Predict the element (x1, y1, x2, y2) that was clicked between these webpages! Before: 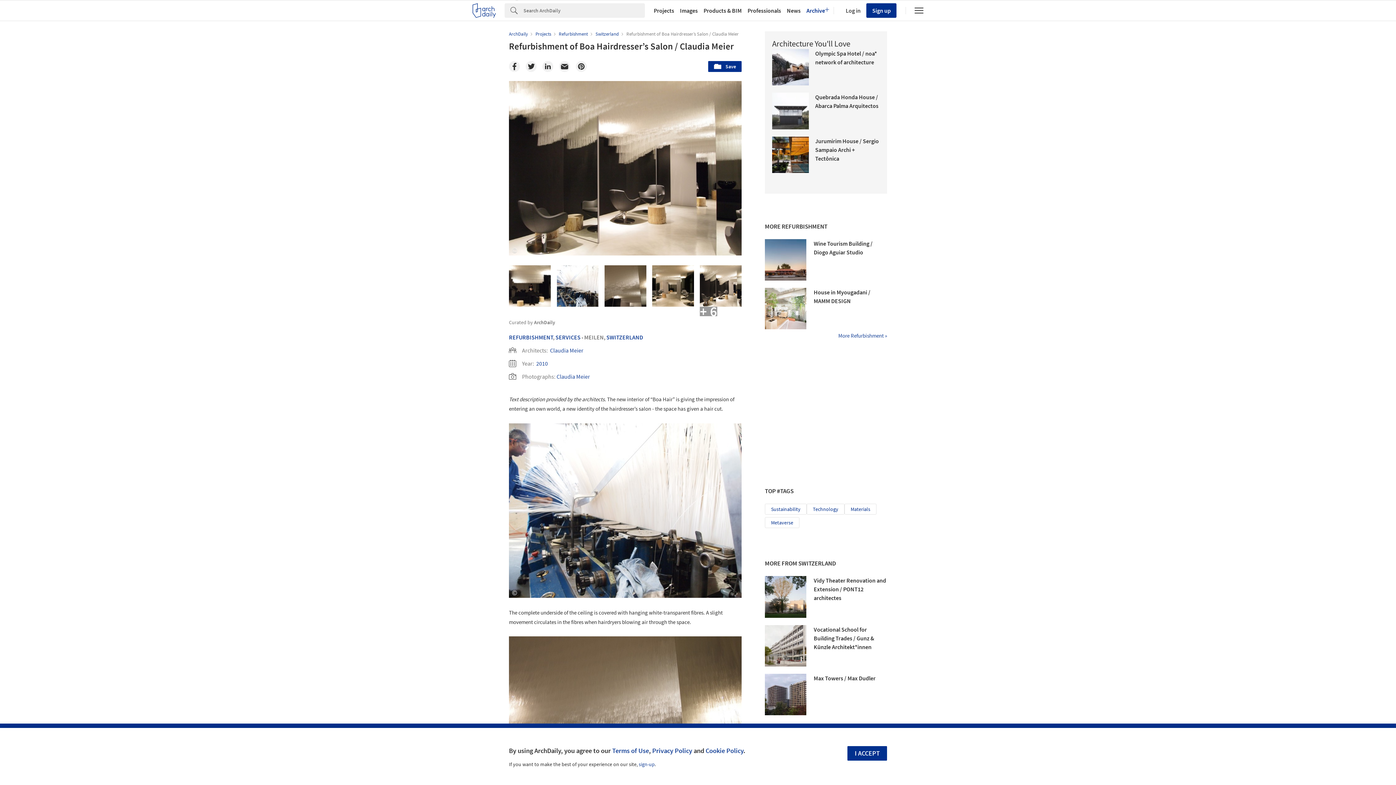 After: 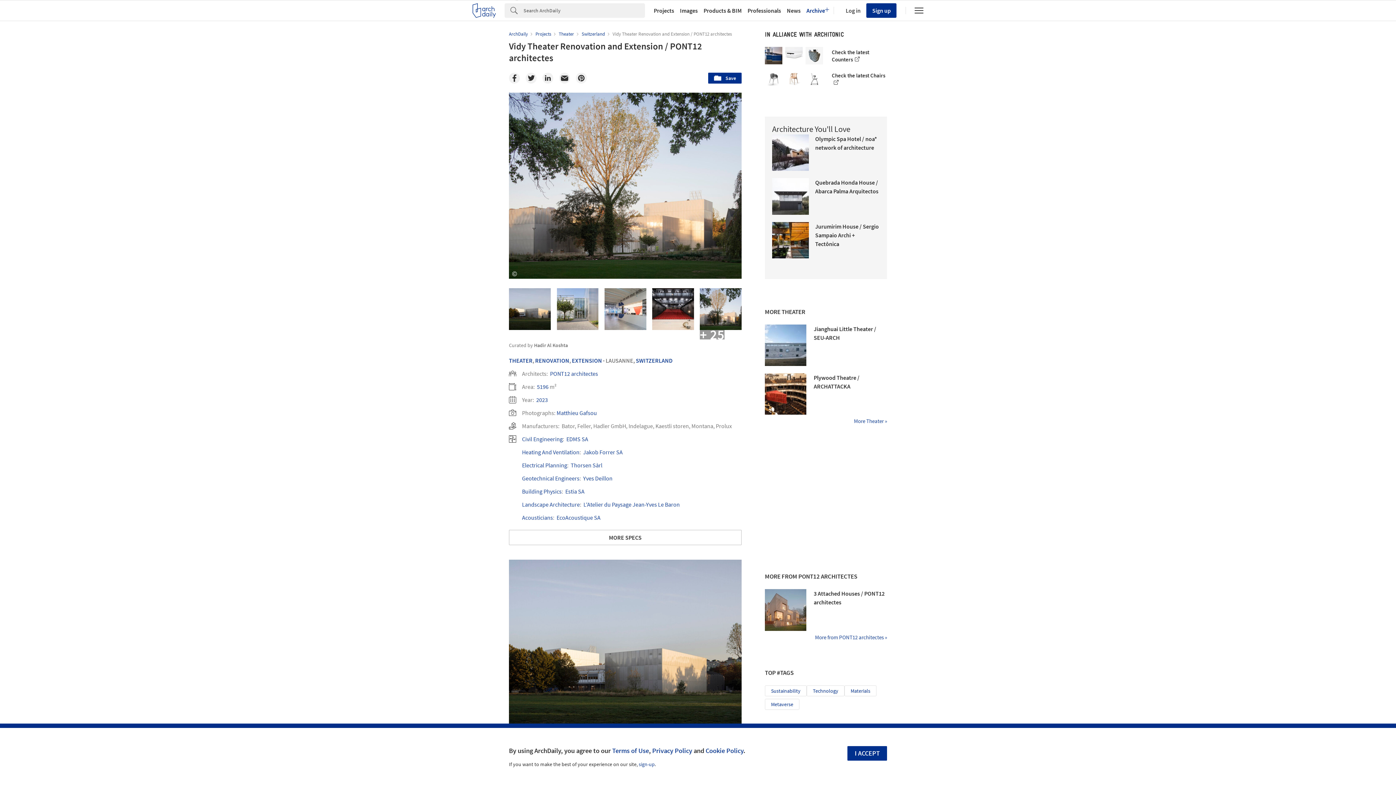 Action: bbox: (813, 577, 886, 601) label: Vidy Theater Renovation and Extension / PONT12 architectes